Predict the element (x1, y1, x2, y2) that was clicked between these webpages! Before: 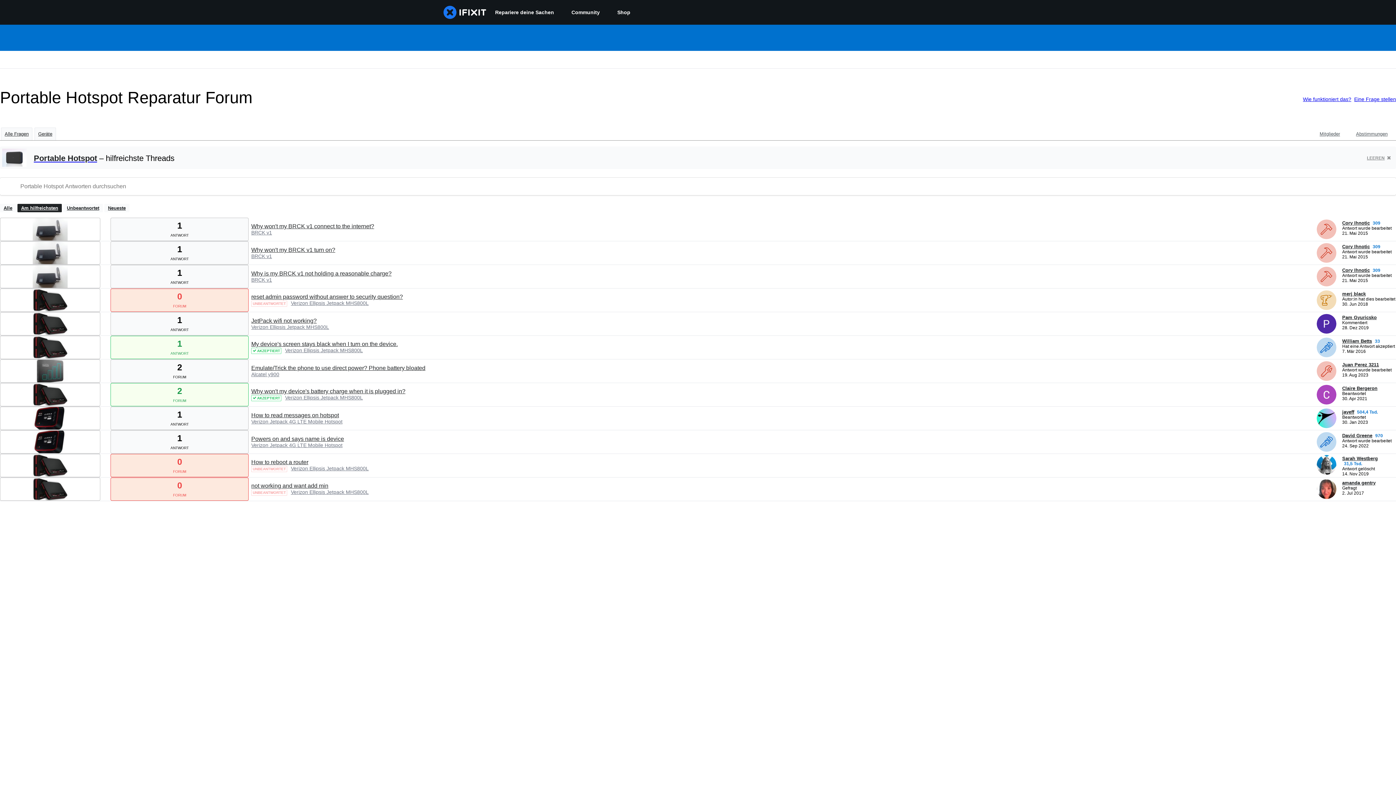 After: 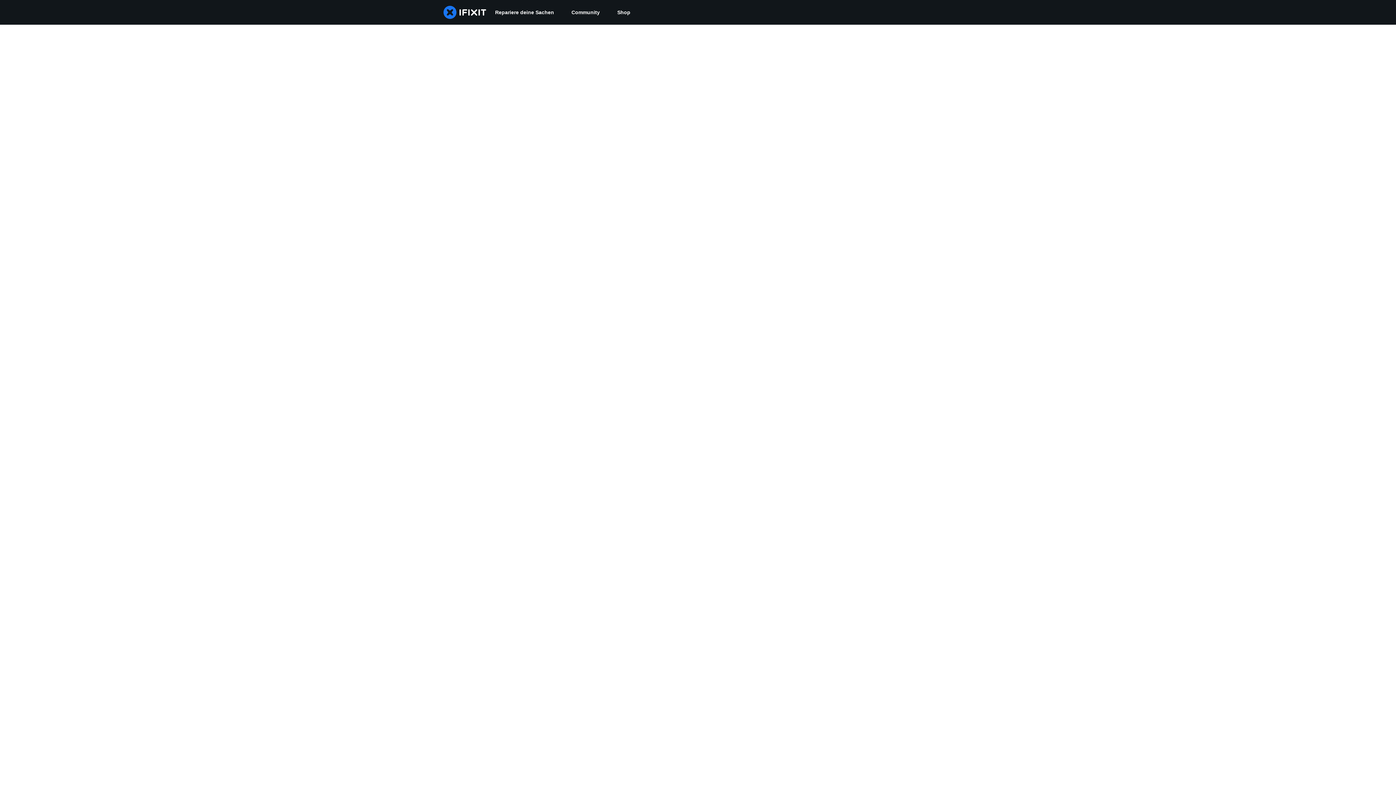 Action: label: Cory Ihnotic ___('profile') bbox: (1317, 257, 1336, 264)